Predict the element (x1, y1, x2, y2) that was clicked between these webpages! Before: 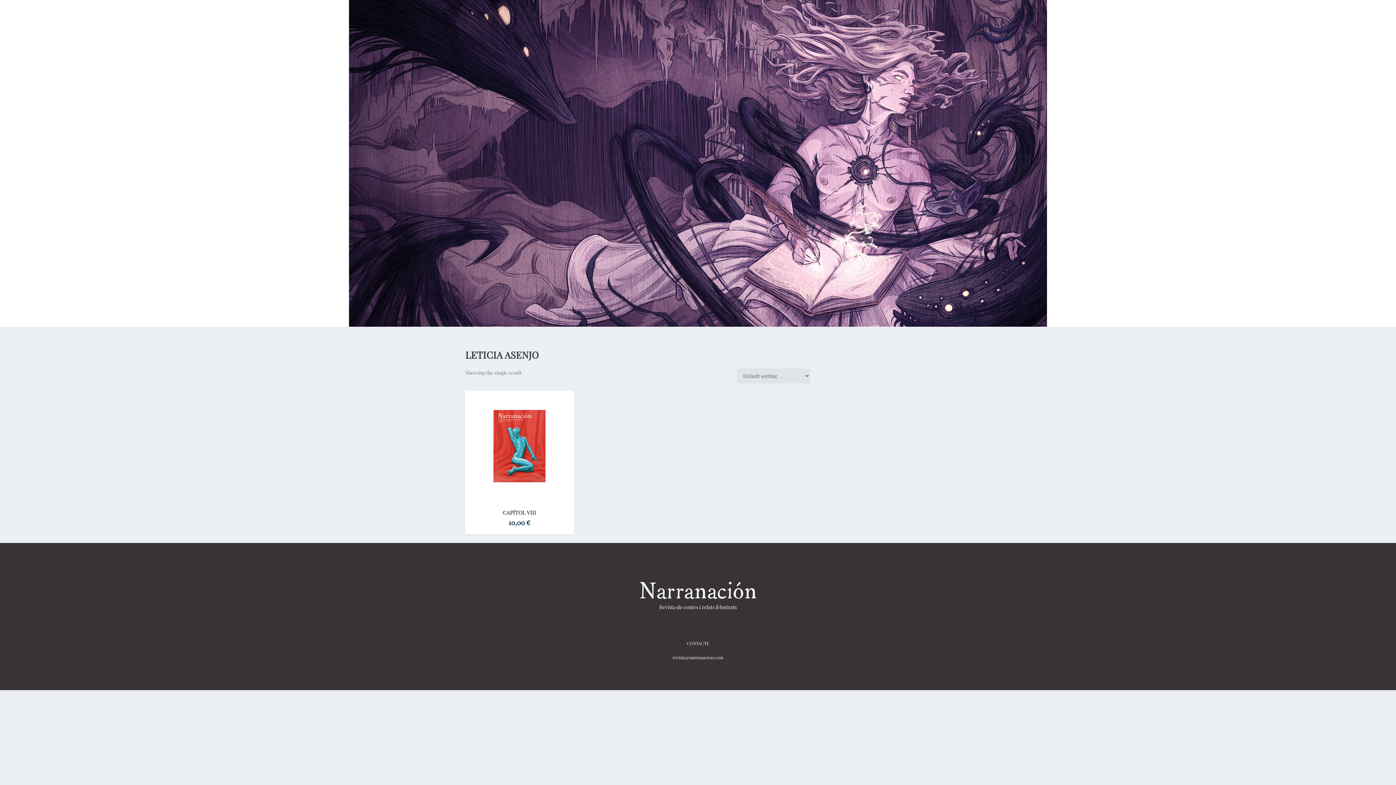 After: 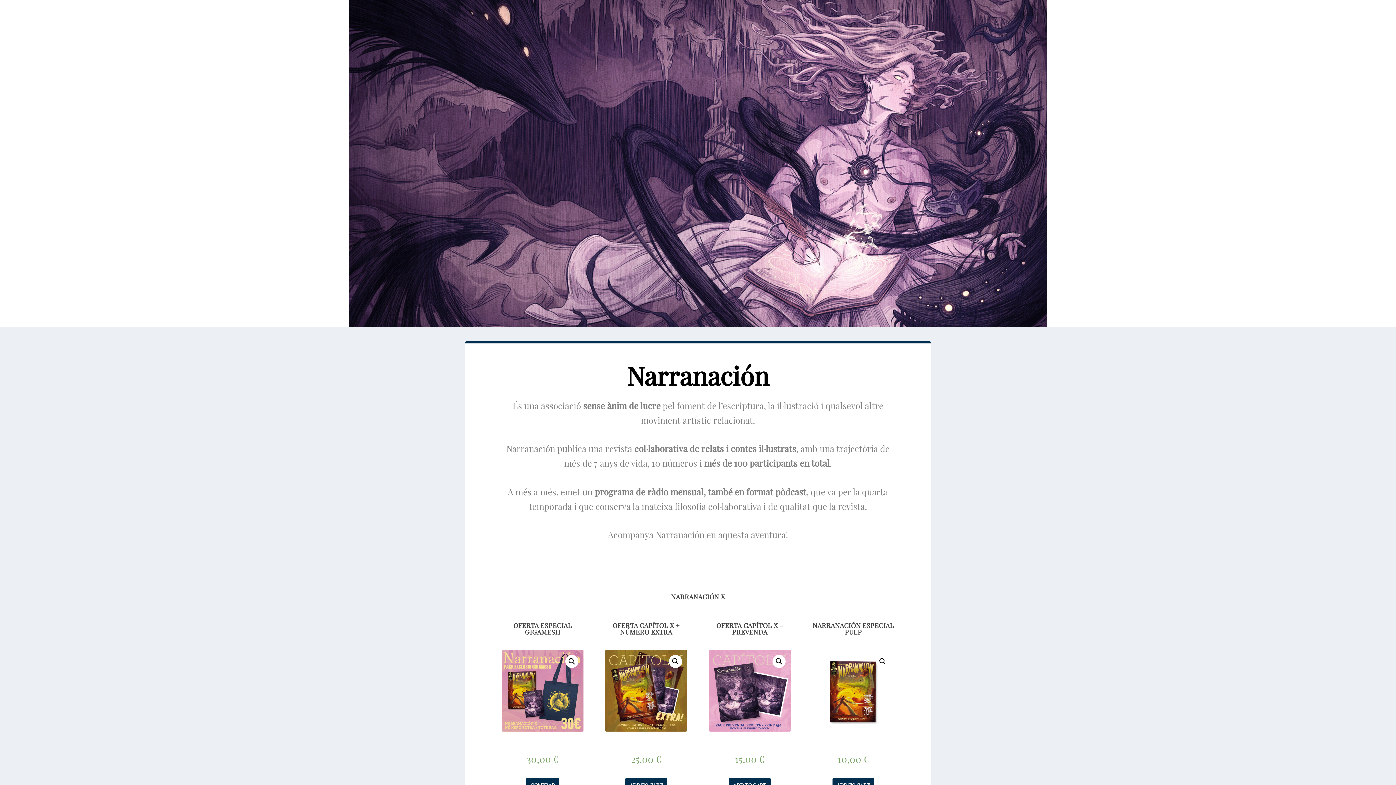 Action: bbox: (639, 593, 756, 600)